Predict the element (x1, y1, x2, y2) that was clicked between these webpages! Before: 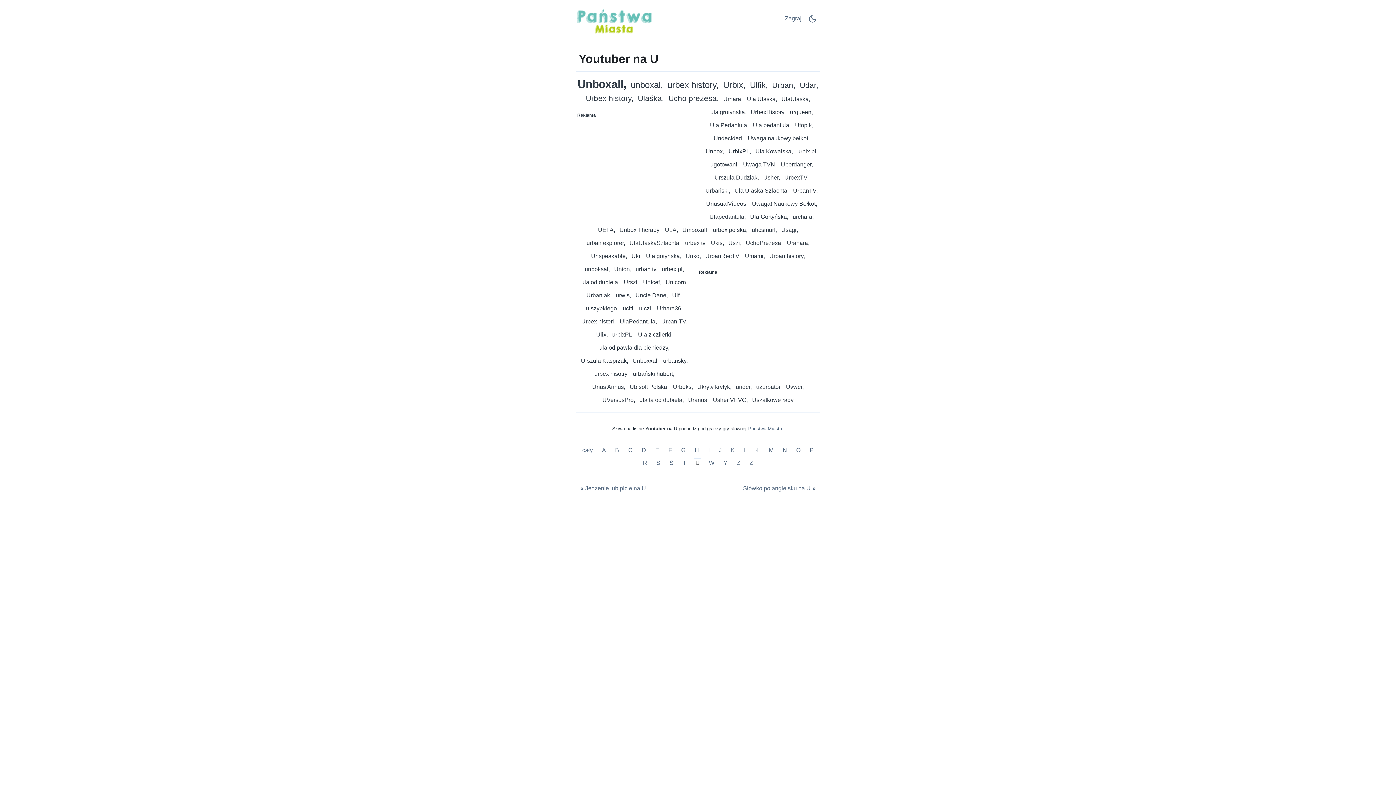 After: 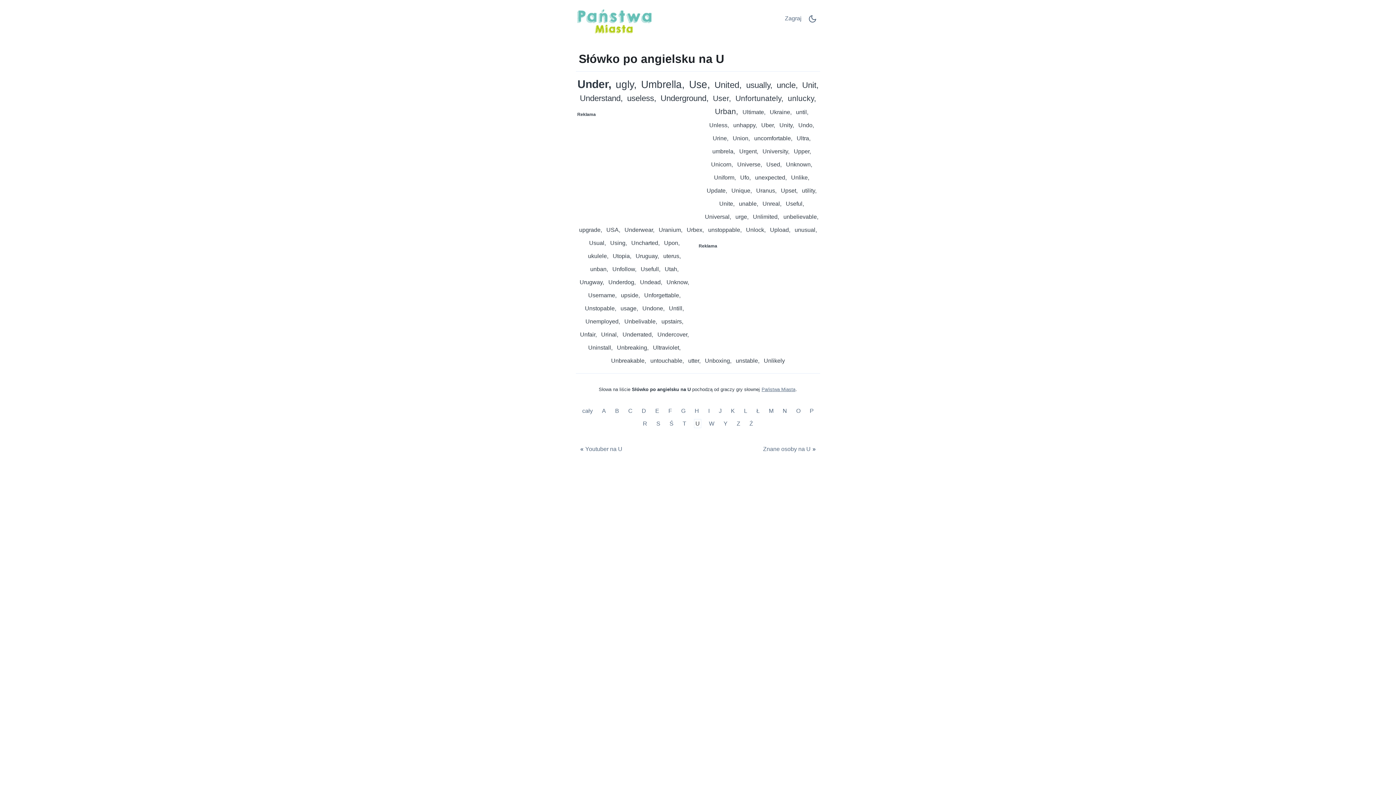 Action: label: Słówko po angielsku na U bbox: (740, 481, 820, 496)